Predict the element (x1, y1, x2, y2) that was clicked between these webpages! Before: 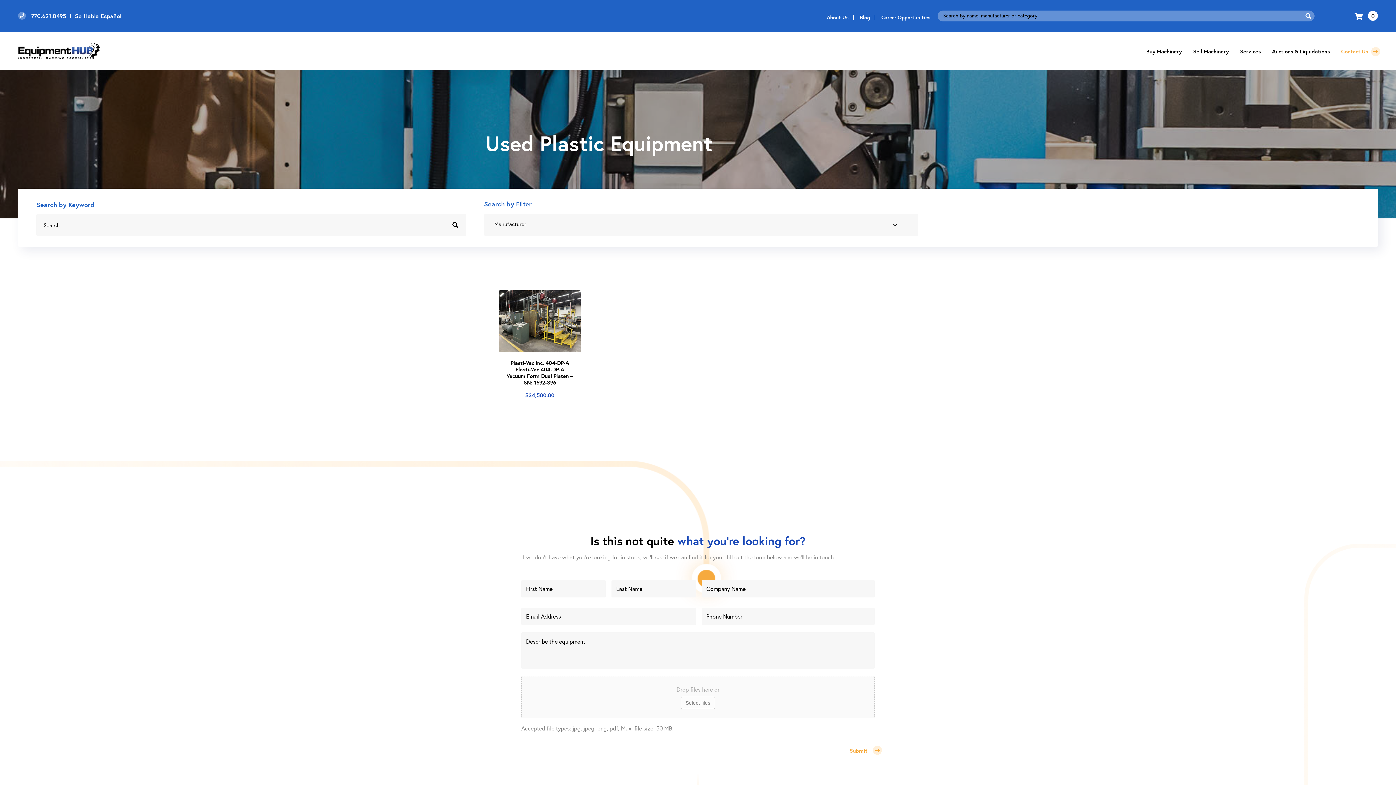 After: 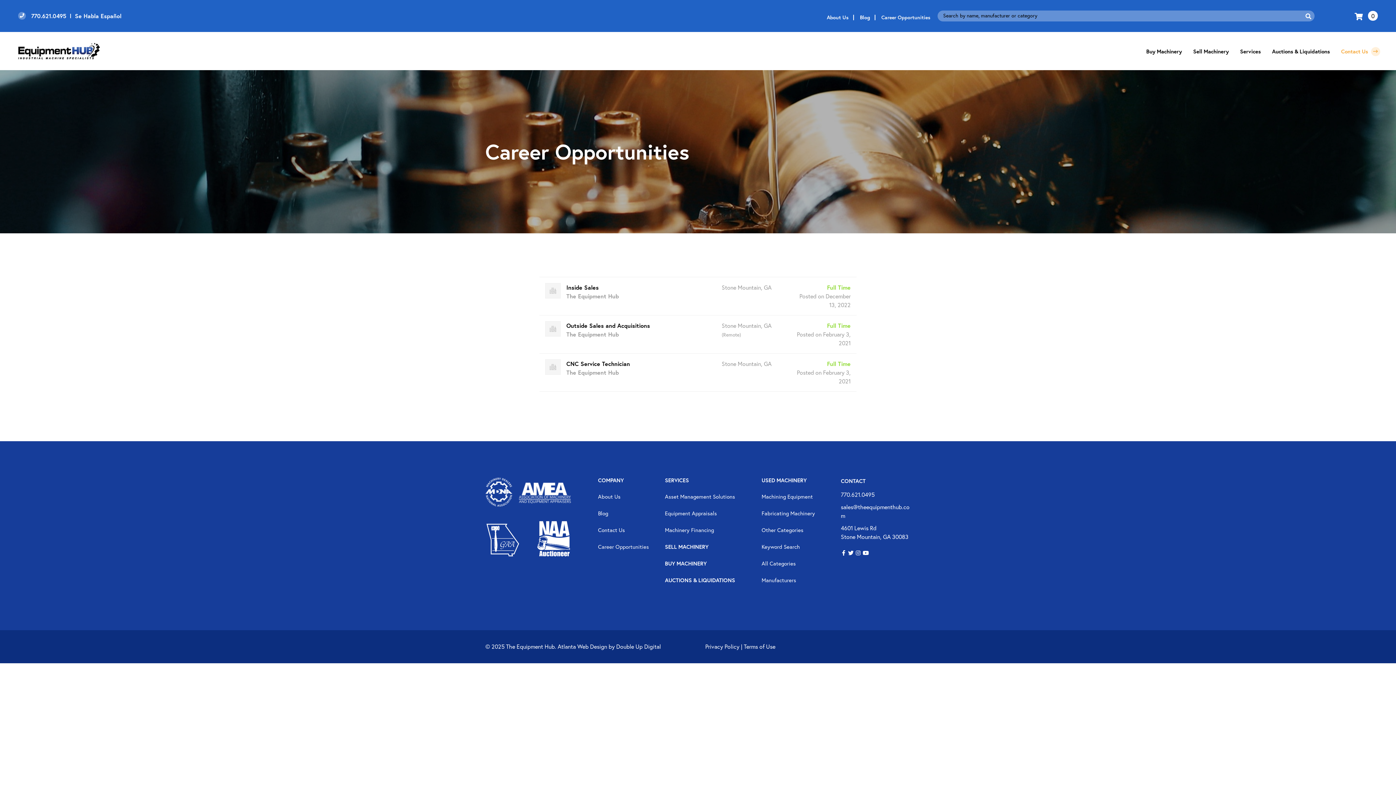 Action: bbox: (876, 13, 936, 21) label: Career Opportunities